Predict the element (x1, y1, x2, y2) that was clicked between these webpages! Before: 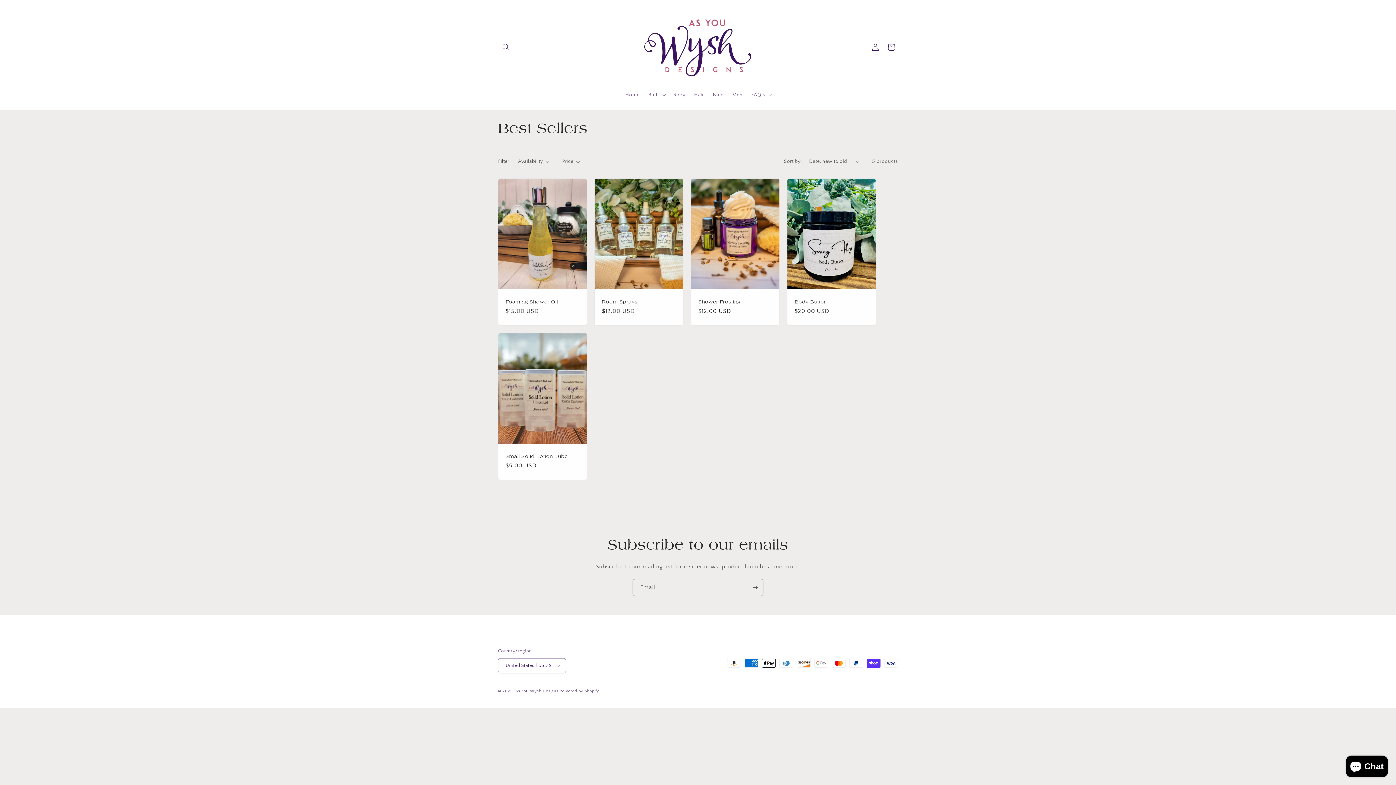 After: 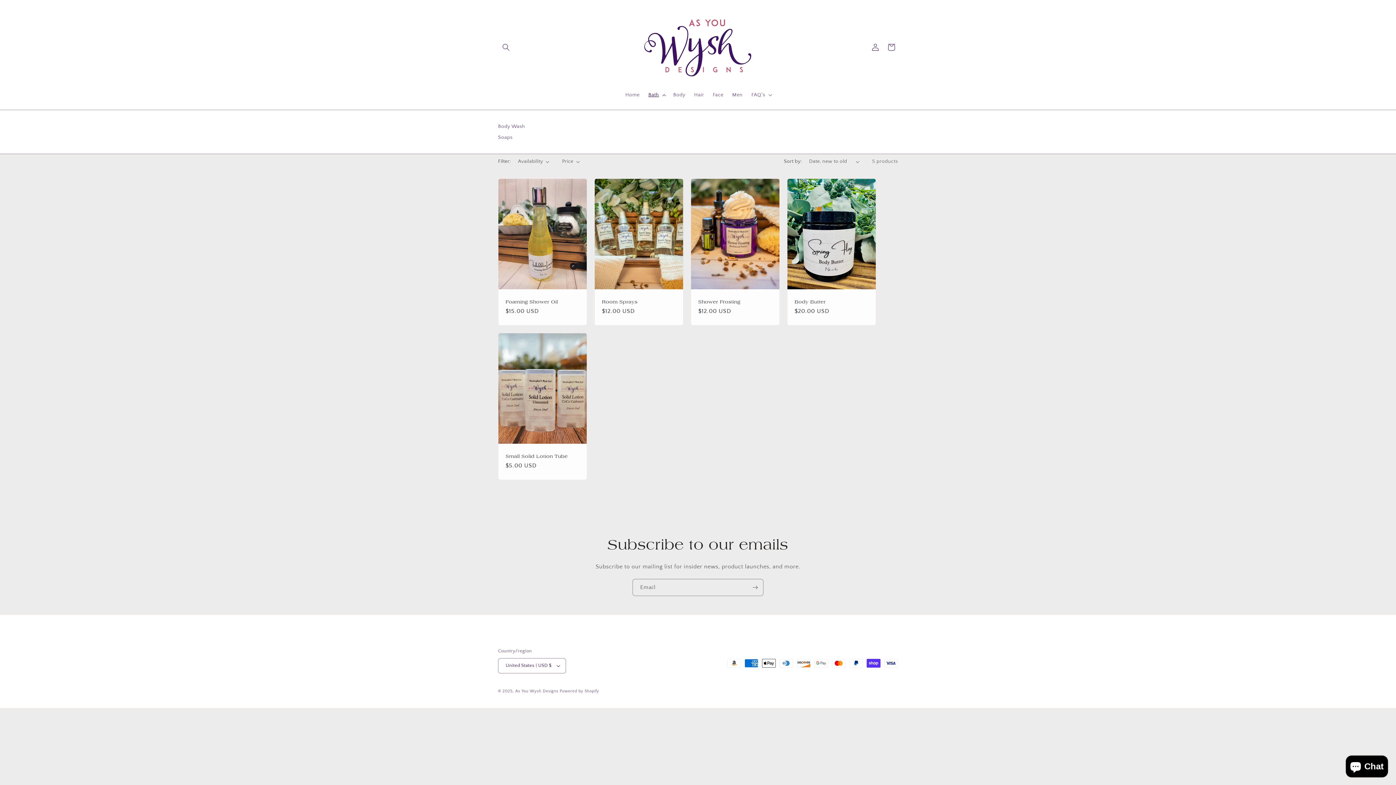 Action: label: Bath bbox: (644, 87, 669, 102)